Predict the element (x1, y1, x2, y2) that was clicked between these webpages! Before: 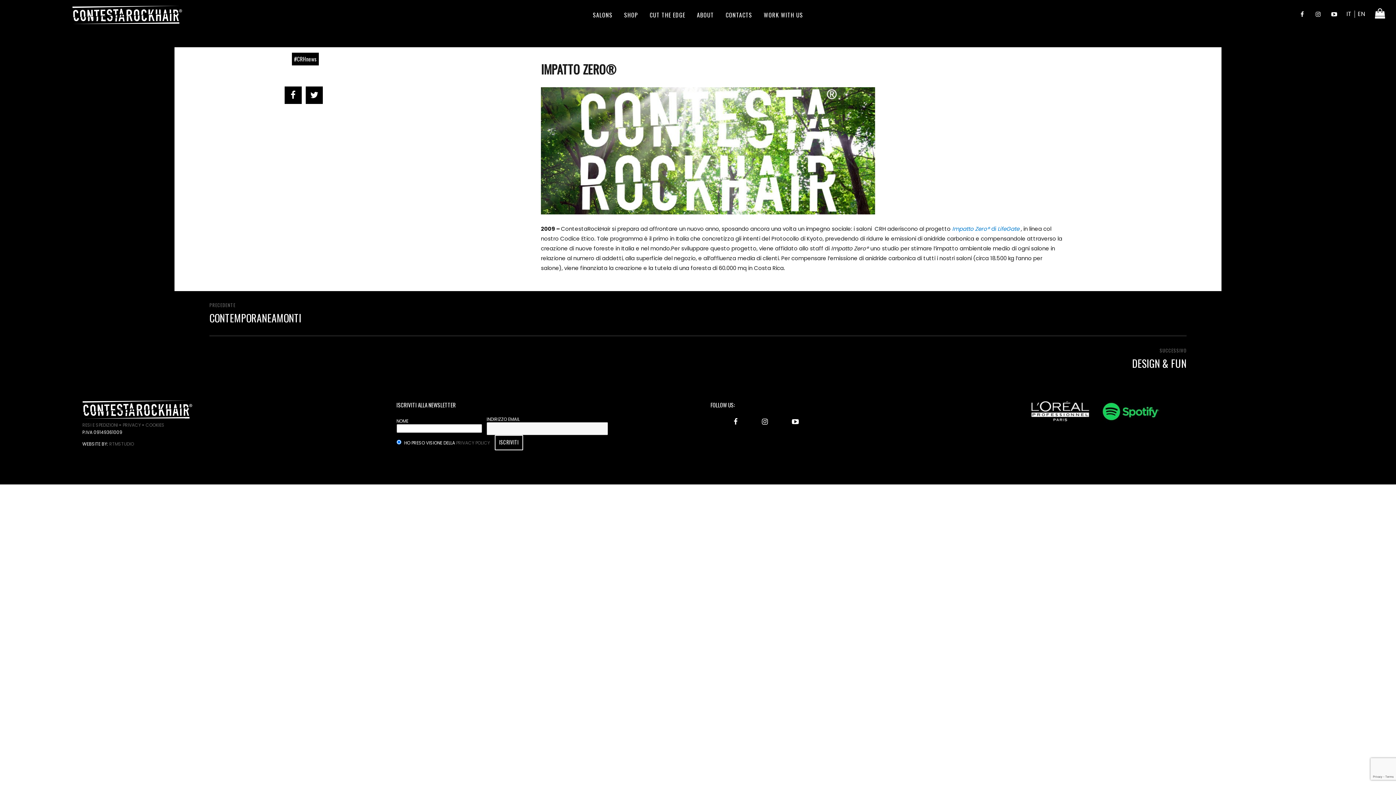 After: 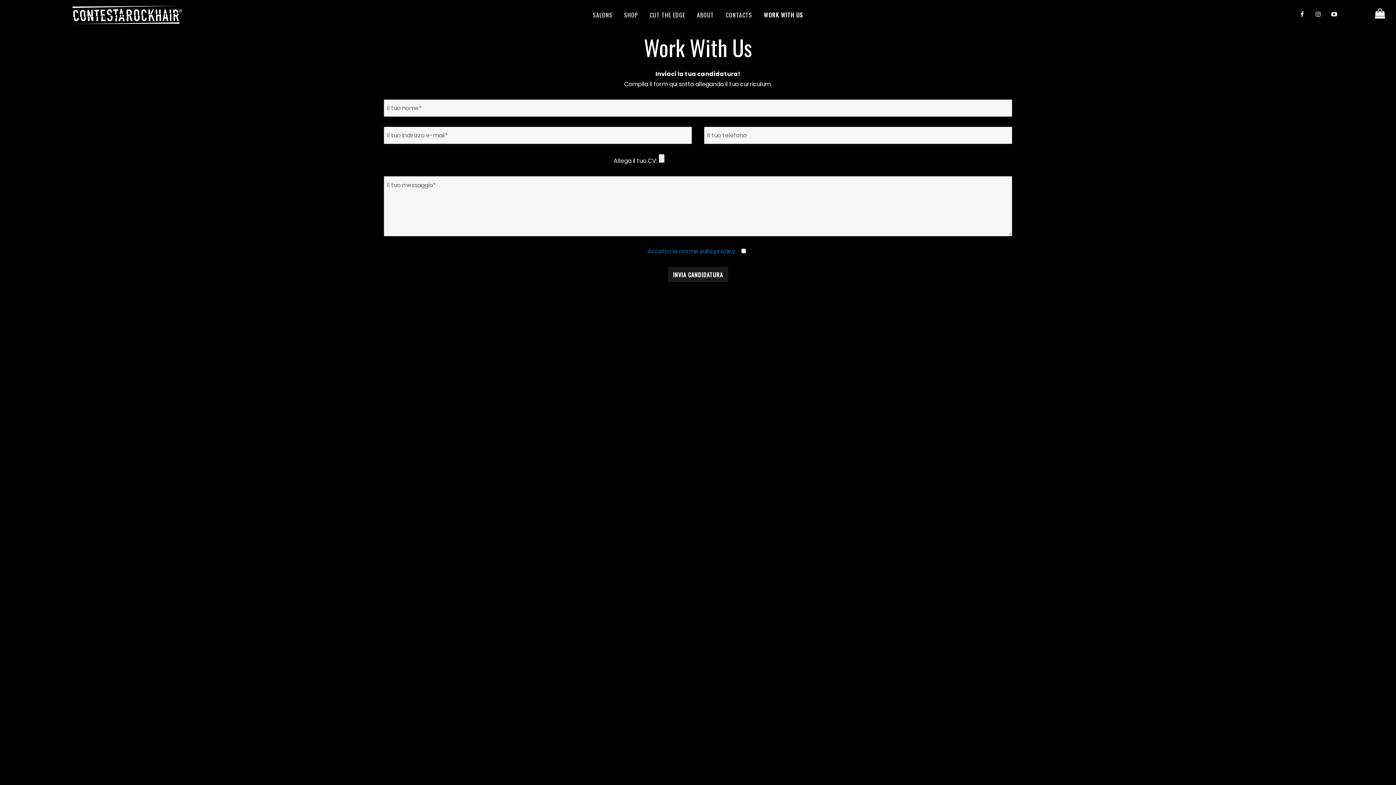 Action: label: WORK WITH US bbox: (758, 7, 808, 22)